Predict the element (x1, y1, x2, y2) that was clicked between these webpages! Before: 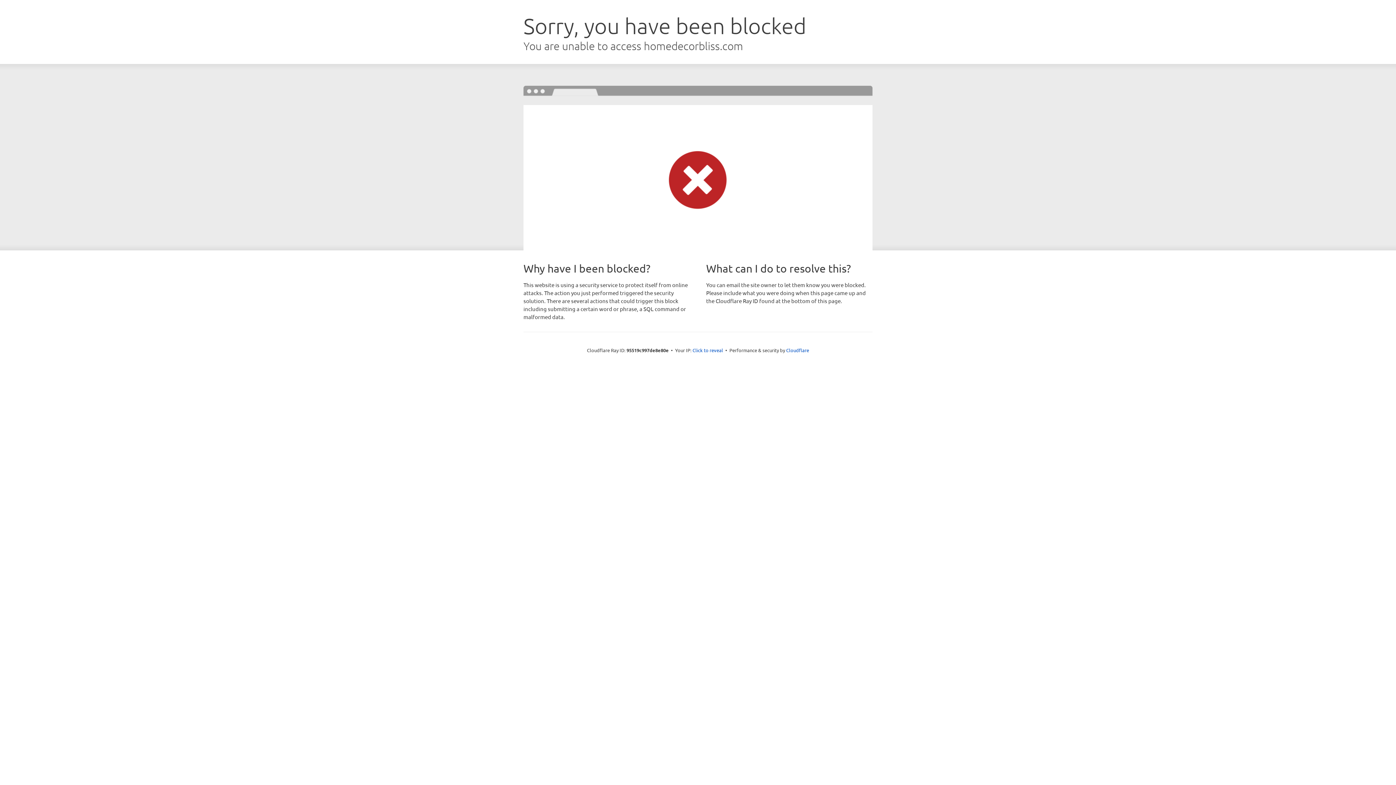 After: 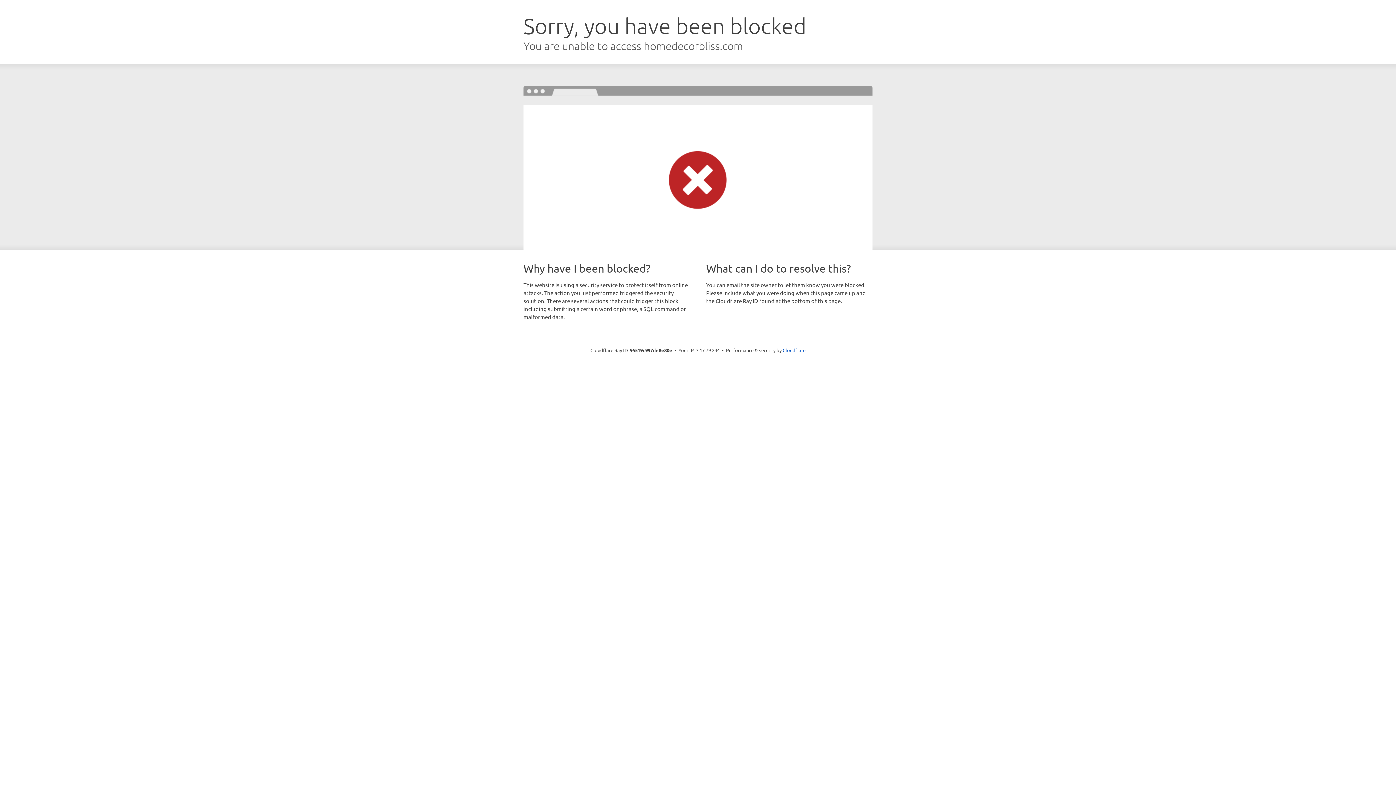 Action: bbox: (692, 346, 723, 353) label: Click to reveal